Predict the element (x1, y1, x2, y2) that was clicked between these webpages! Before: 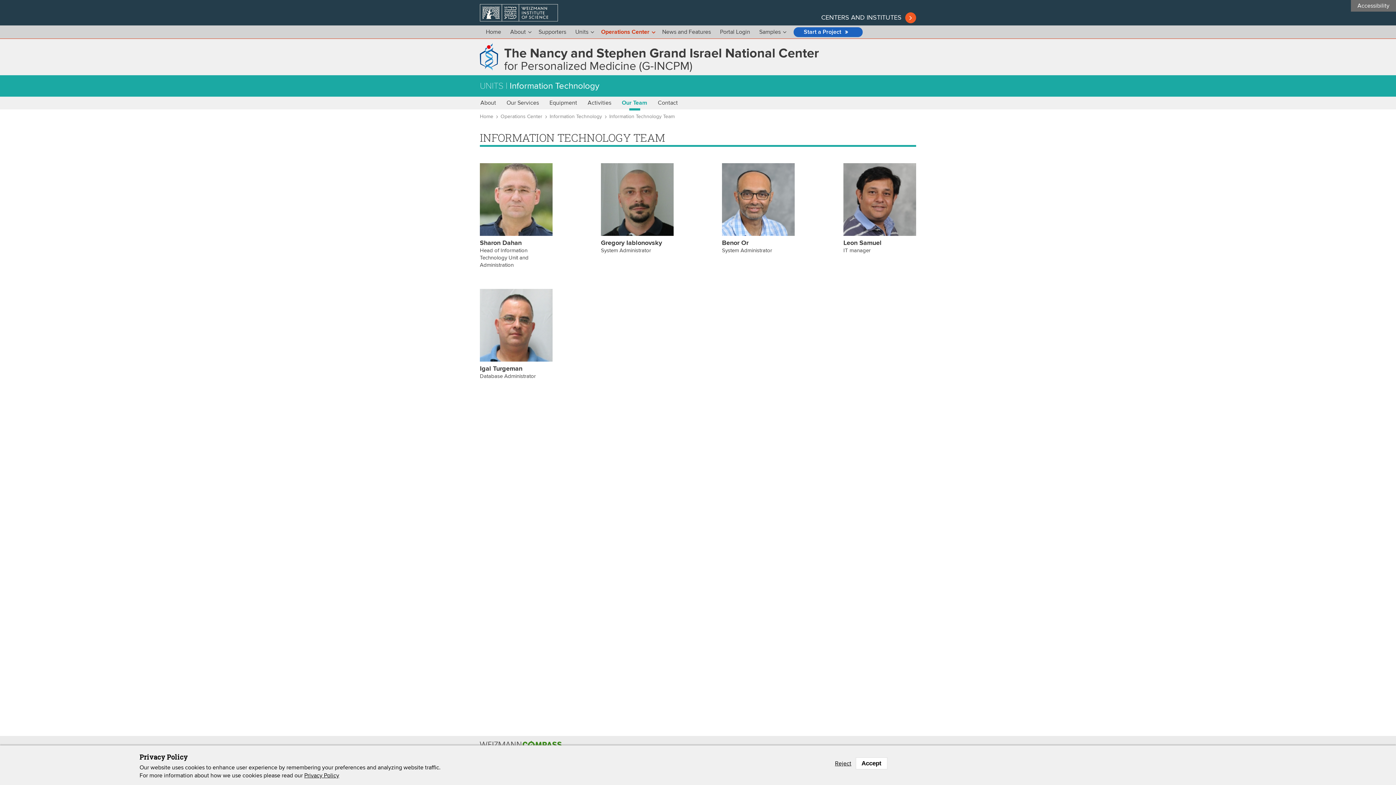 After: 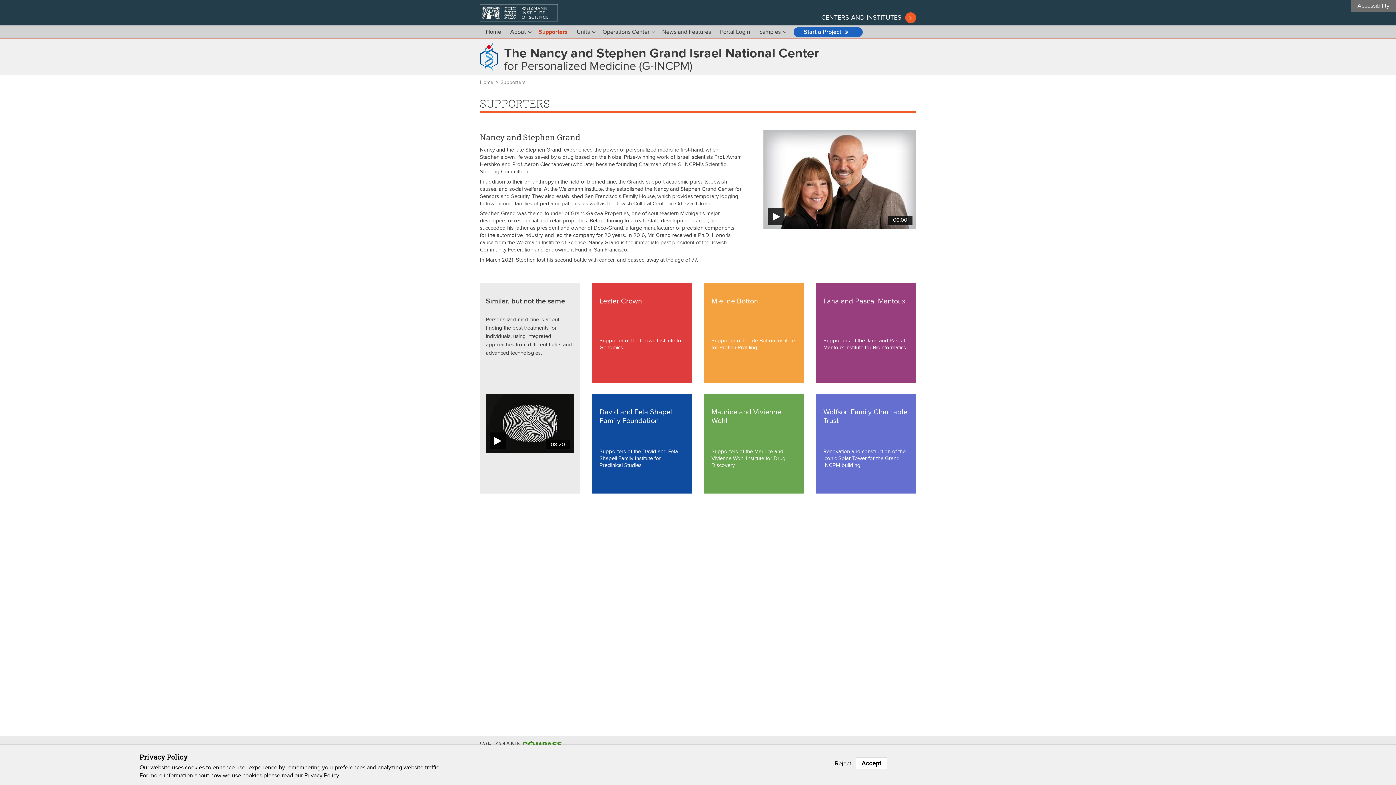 Action: label: Supporters bbox: (538, 25, 566, 38)